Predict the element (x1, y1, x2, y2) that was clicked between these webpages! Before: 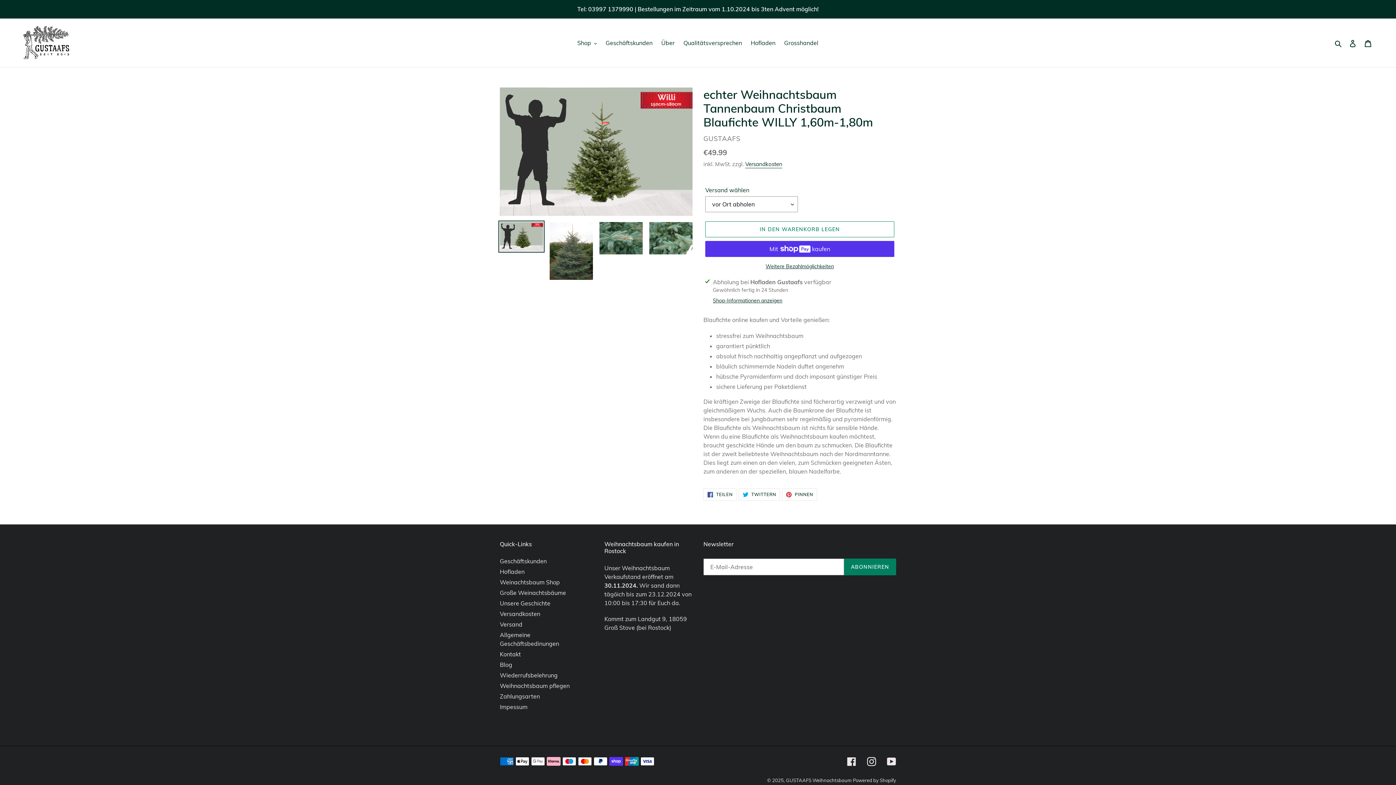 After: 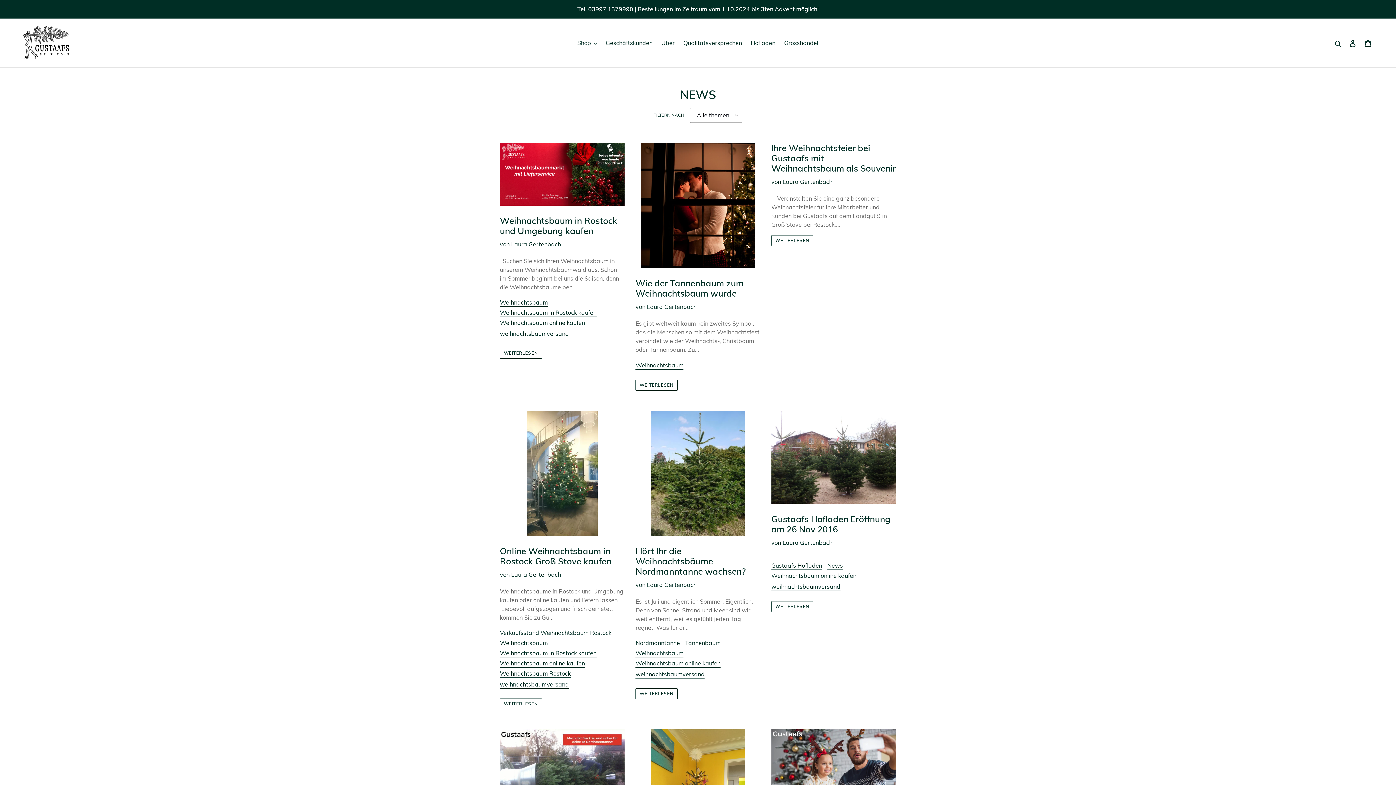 Action: label: Blog bbox: (500, 661, 512, 668)